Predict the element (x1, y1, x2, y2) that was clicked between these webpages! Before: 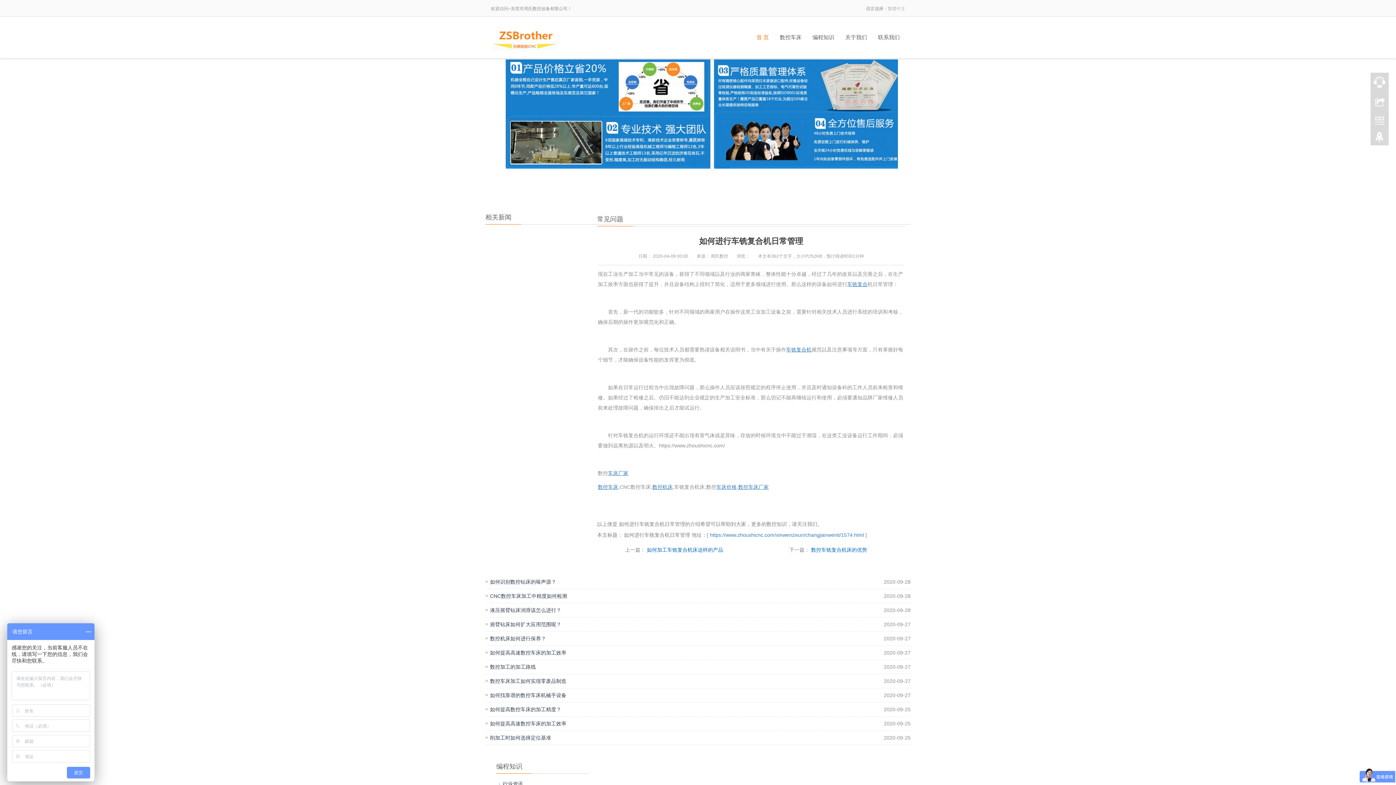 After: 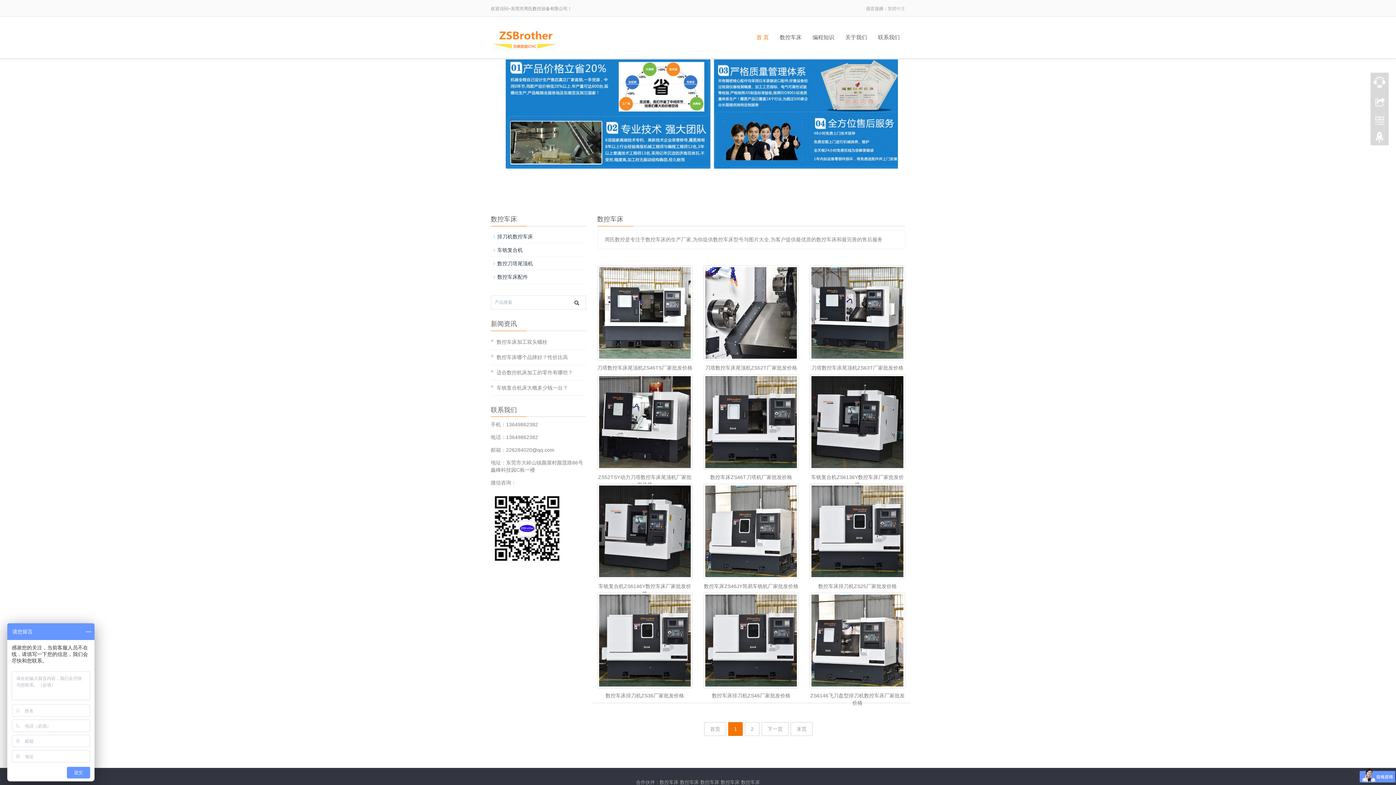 Action: bbox: (774, 16, 807, 58) label: 数控车床